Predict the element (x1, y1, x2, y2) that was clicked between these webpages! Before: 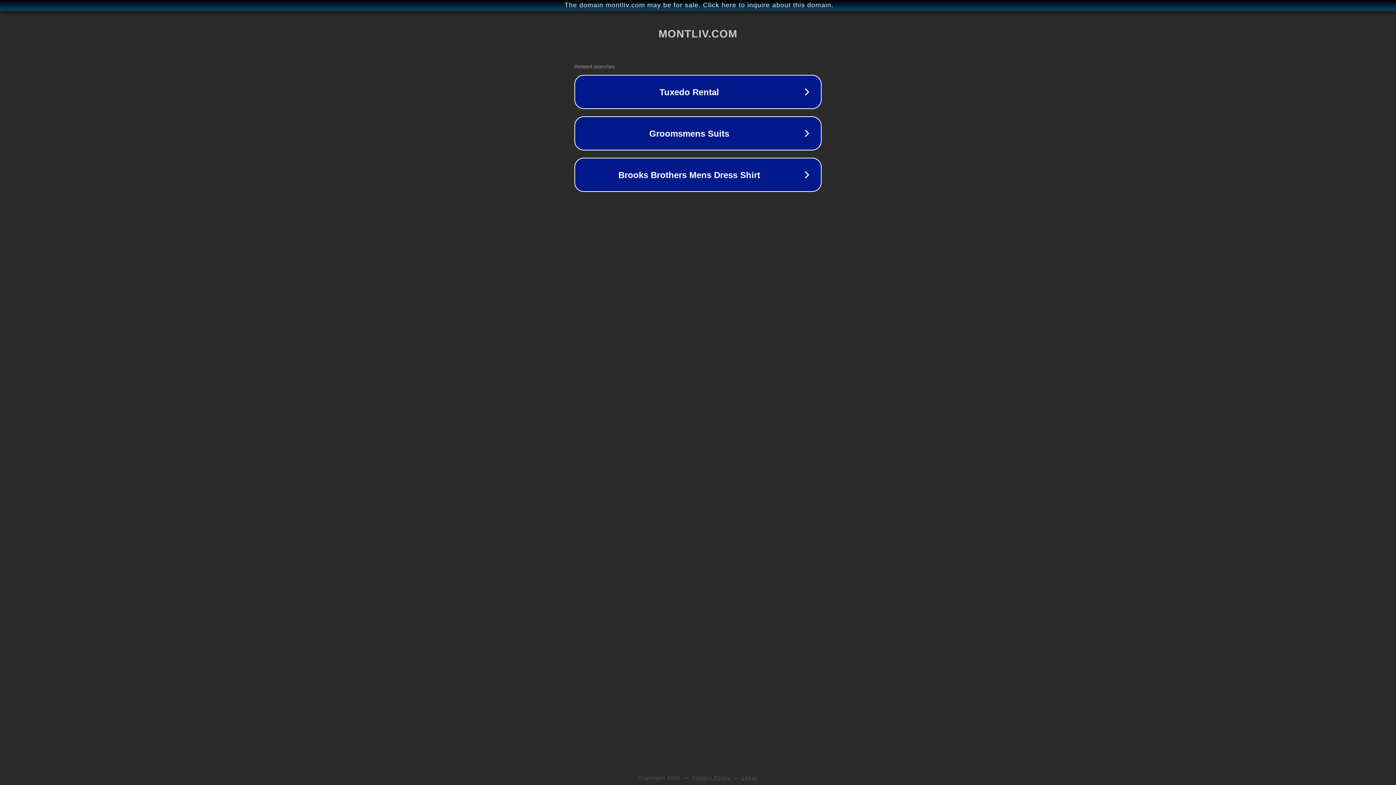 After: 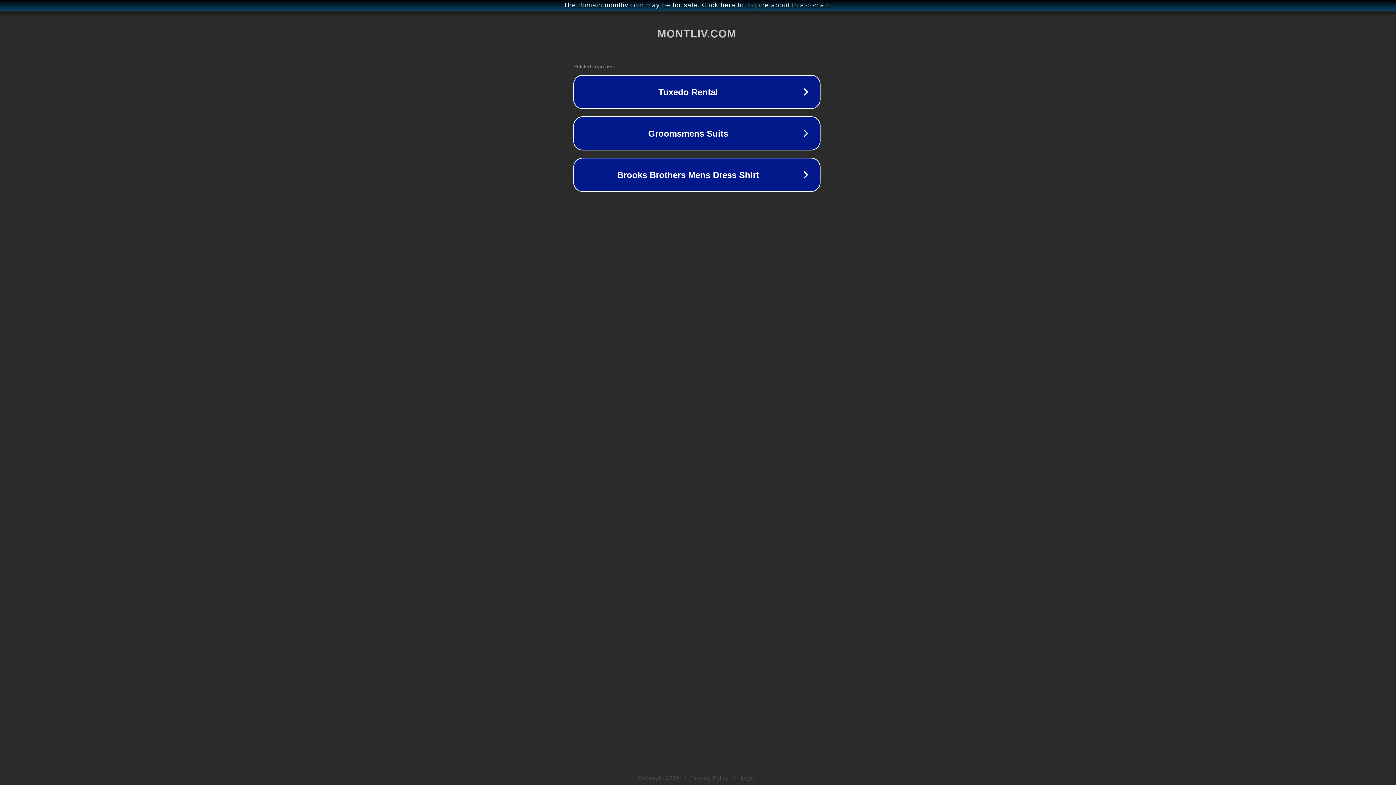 Action: label: The domain montliv.com may be for sale. Click here to inquire about this domain. bbox: (1, 1, 1397, 9)